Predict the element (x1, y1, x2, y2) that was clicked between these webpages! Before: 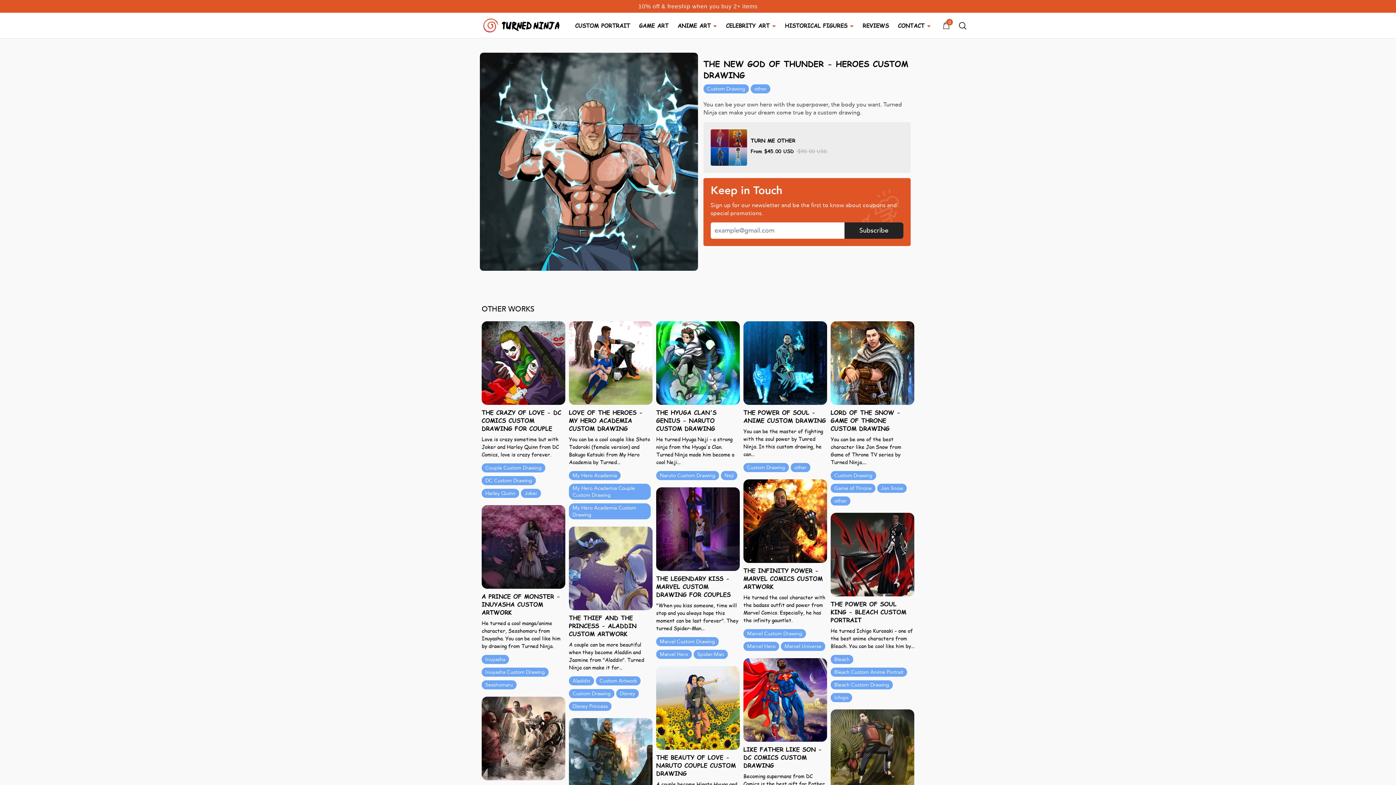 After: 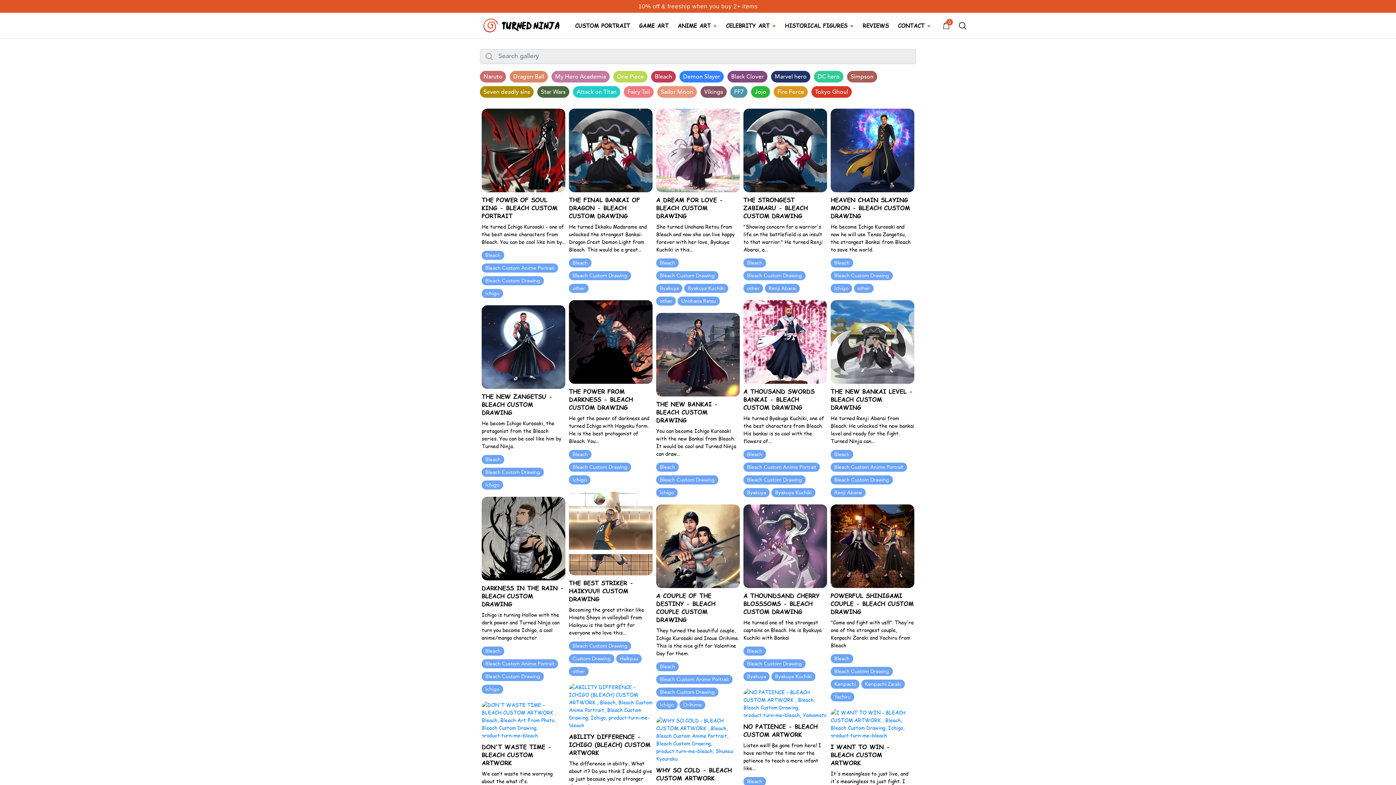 Action: bbox: (830, 680, 893, 689) label: Bleach Custom Drawing